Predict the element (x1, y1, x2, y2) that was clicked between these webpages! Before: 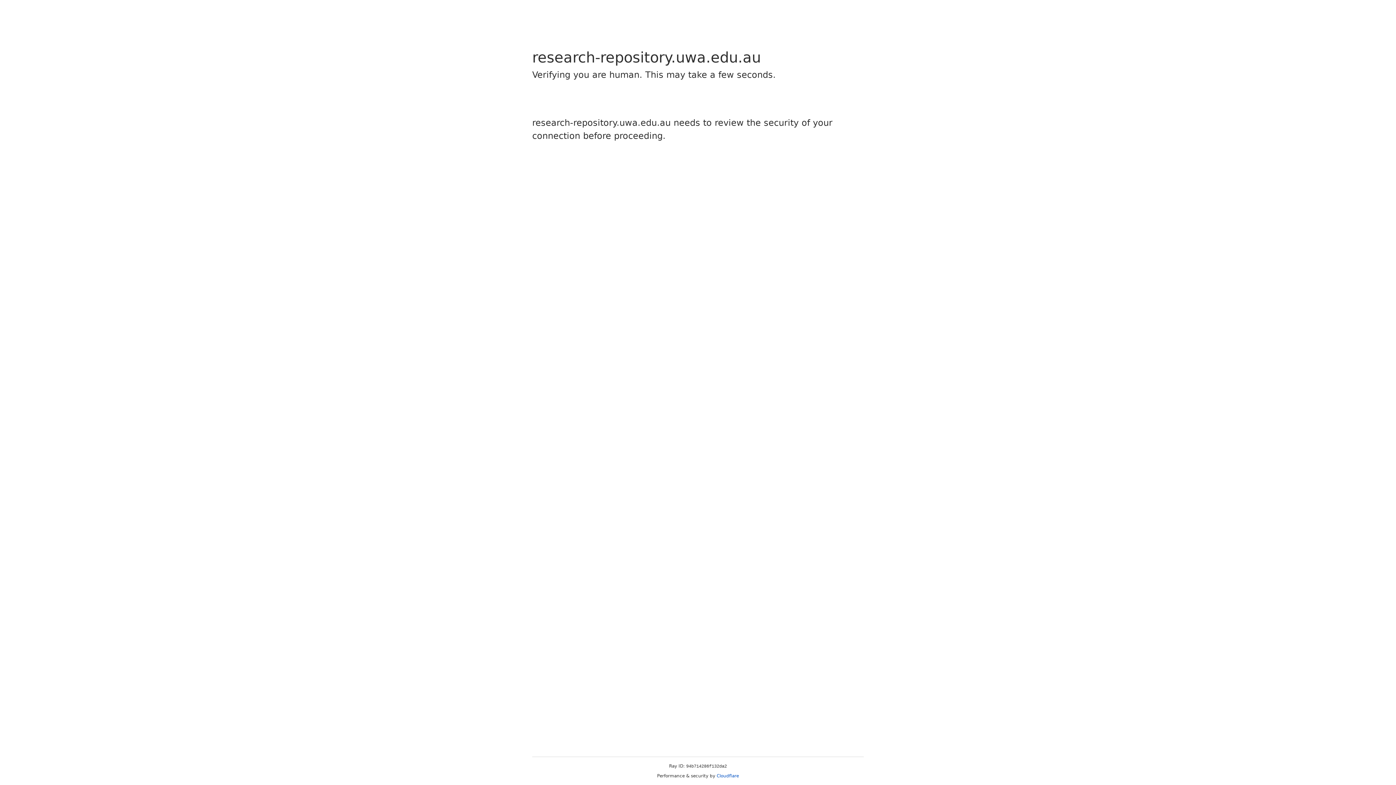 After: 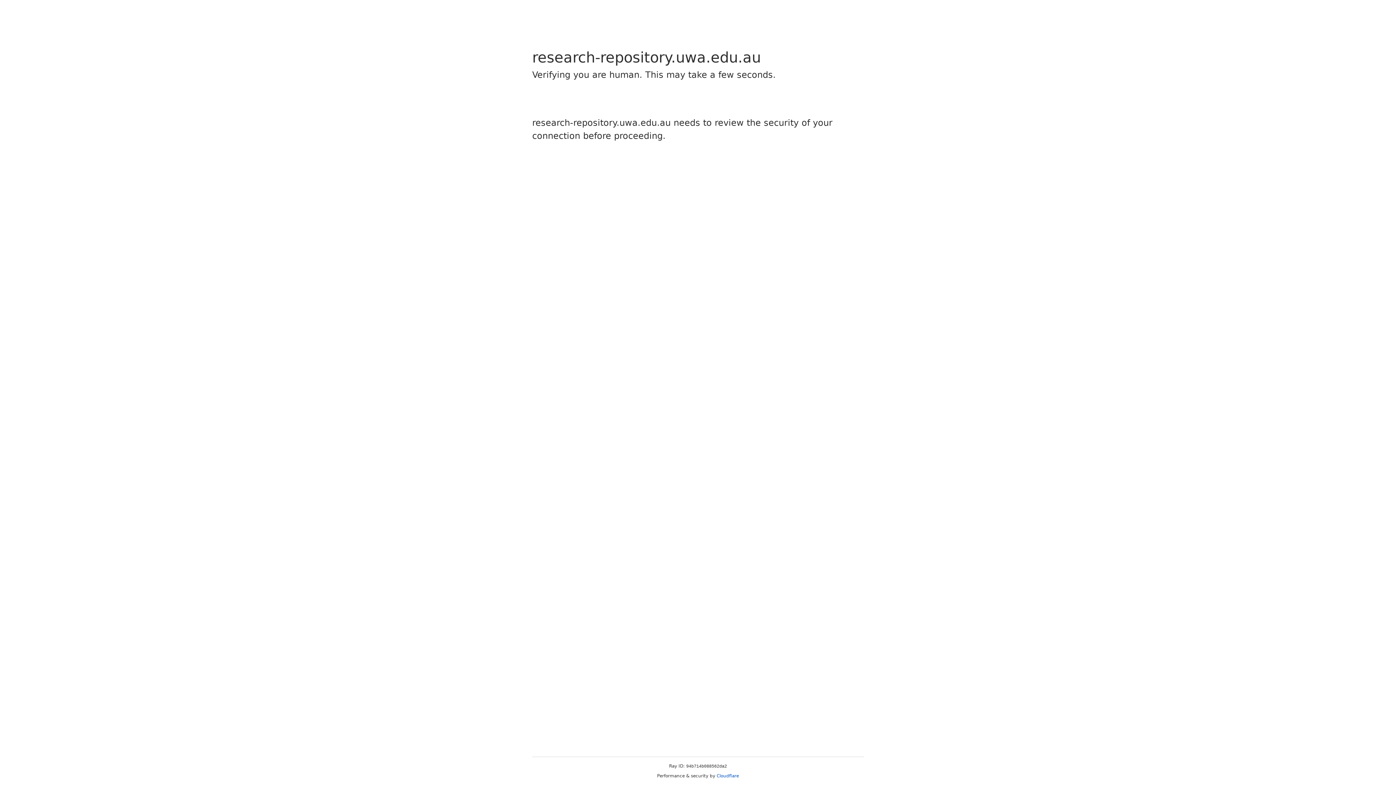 Action: label: Cloudflare bbox: (716, 773, 739, 778)